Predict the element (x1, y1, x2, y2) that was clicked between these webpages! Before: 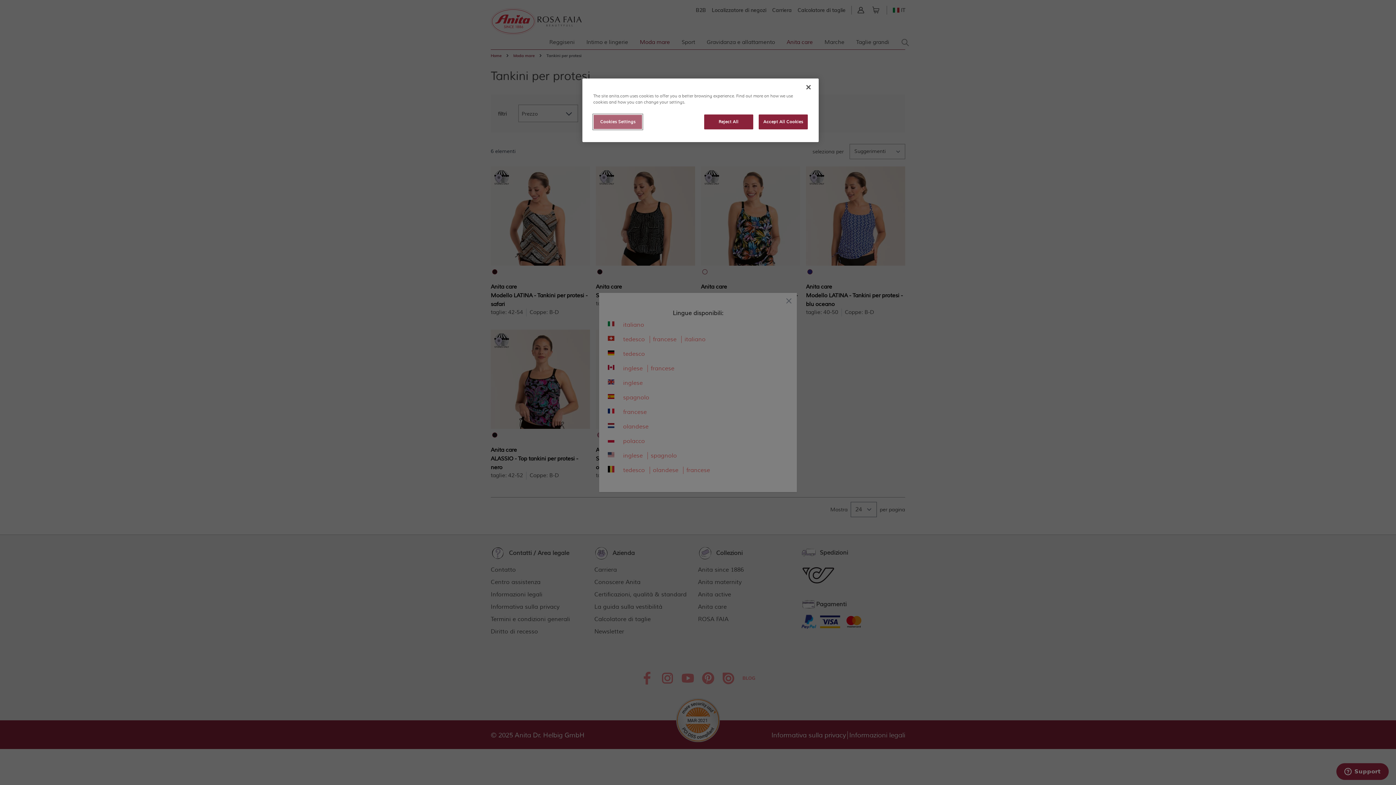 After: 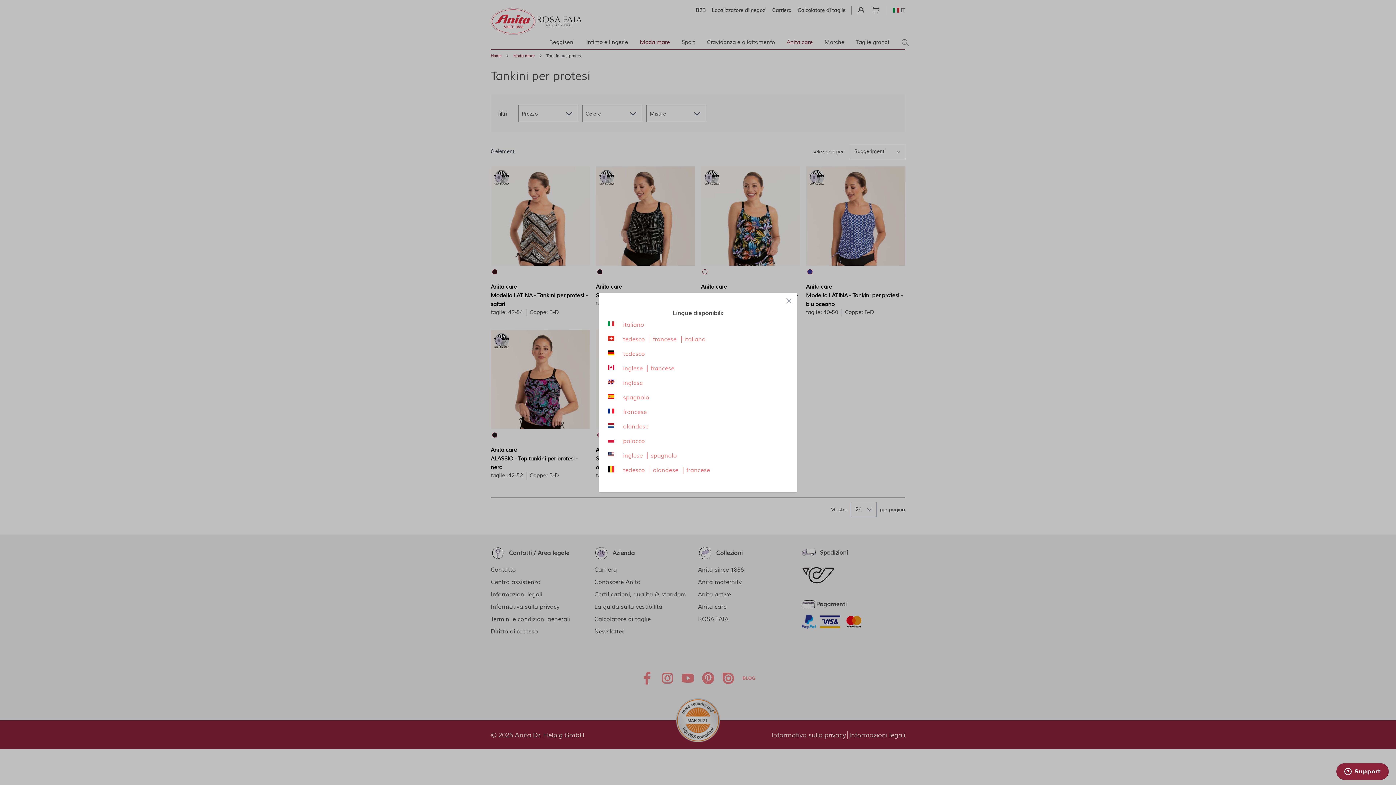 Action: label: Close bbox: (800, 79, 816, 95)